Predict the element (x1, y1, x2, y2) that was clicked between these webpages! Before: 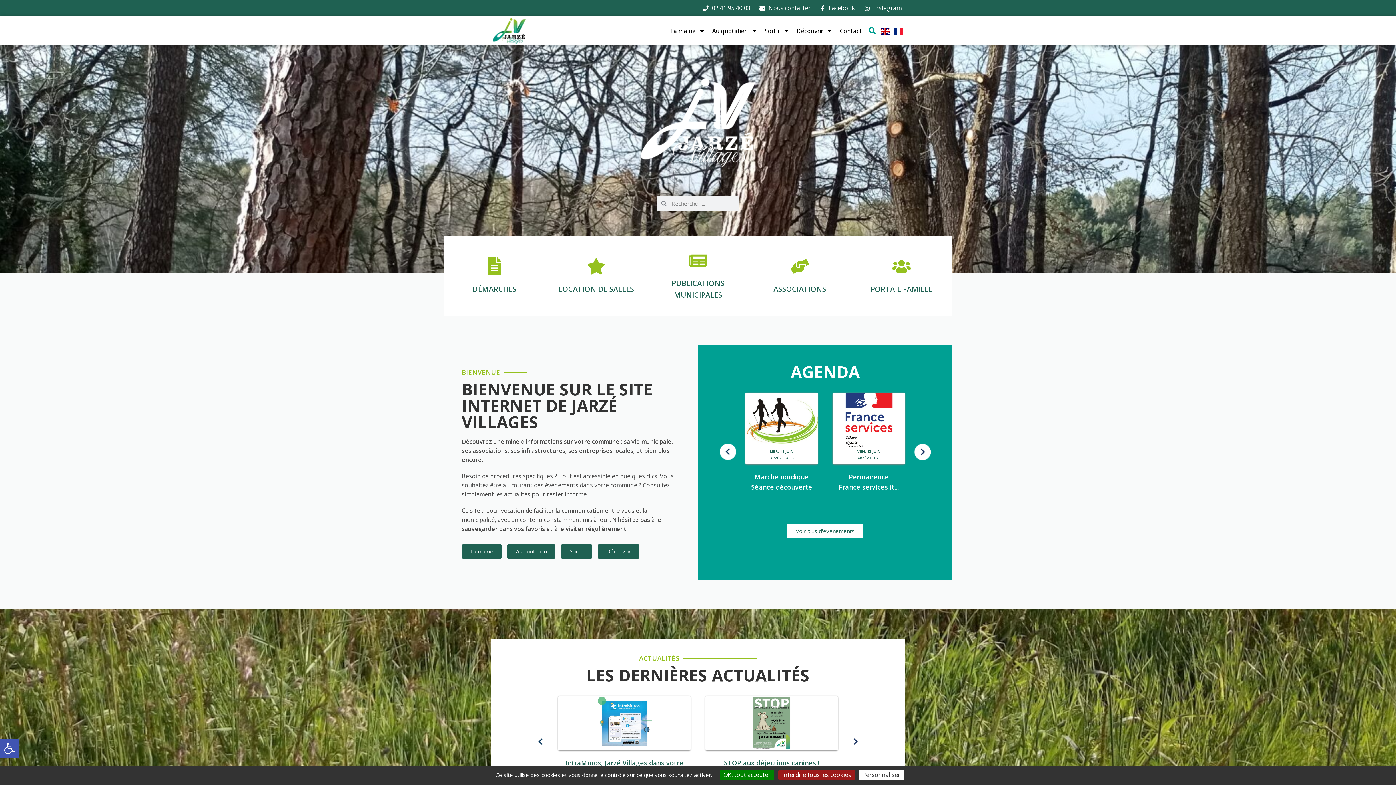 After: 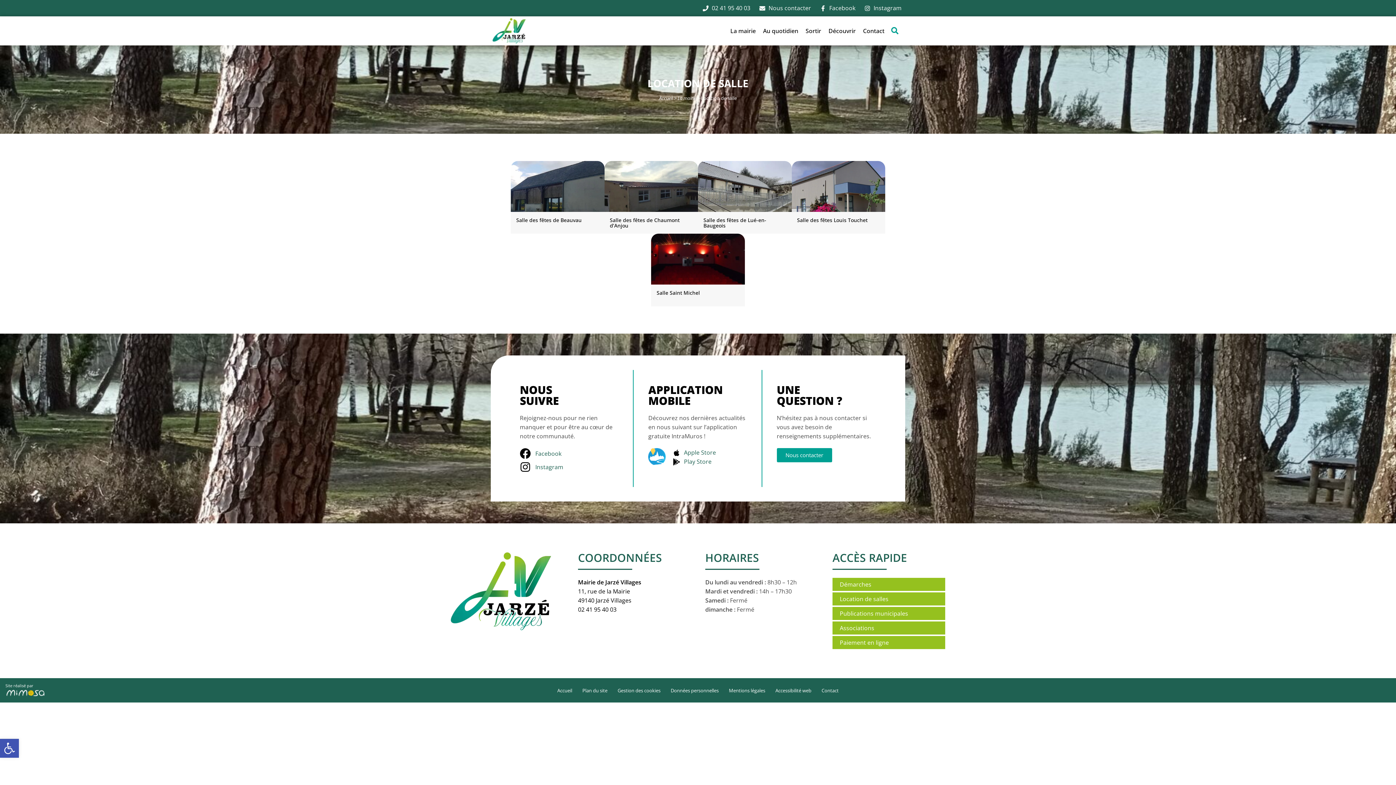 Action: bbox: (545, 236, 647, 316) label: LOCATION DE SALLES